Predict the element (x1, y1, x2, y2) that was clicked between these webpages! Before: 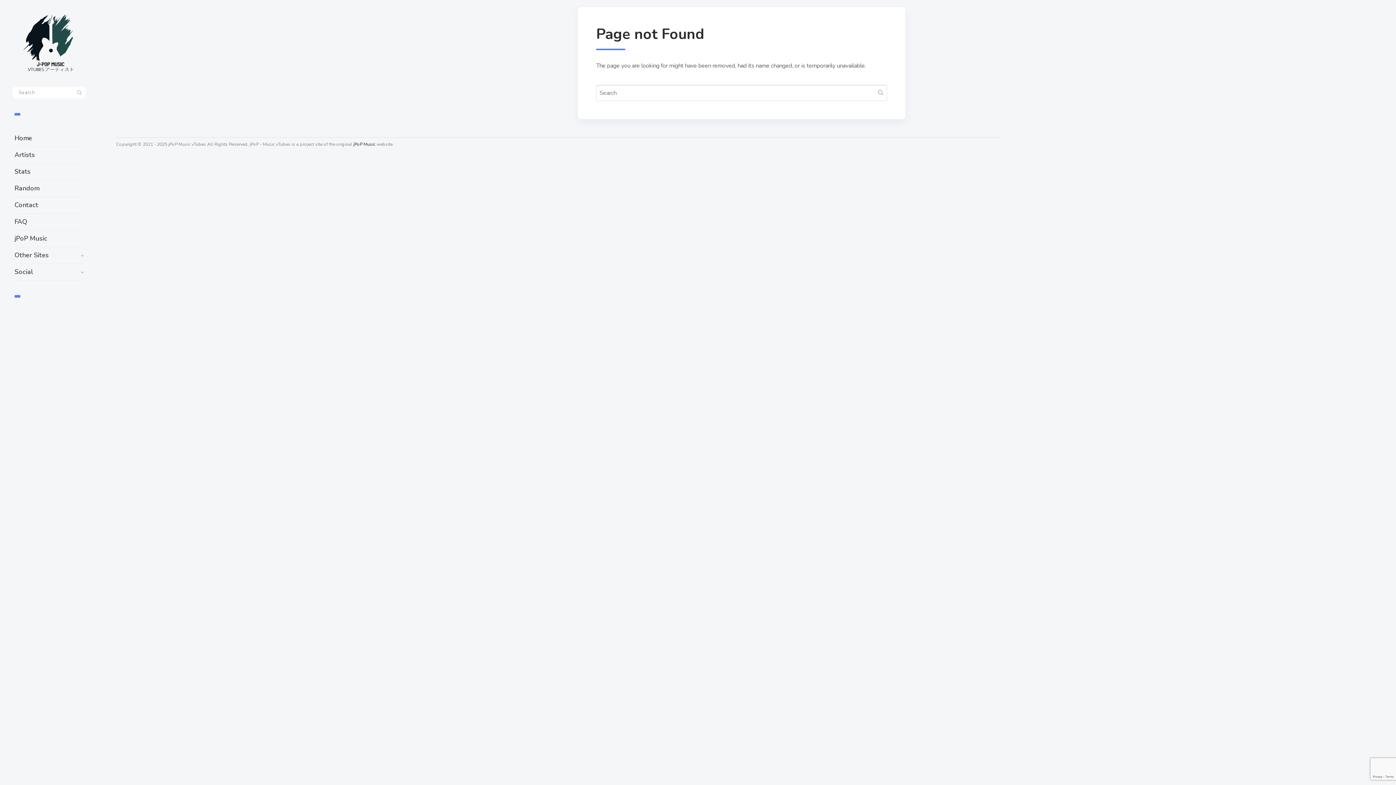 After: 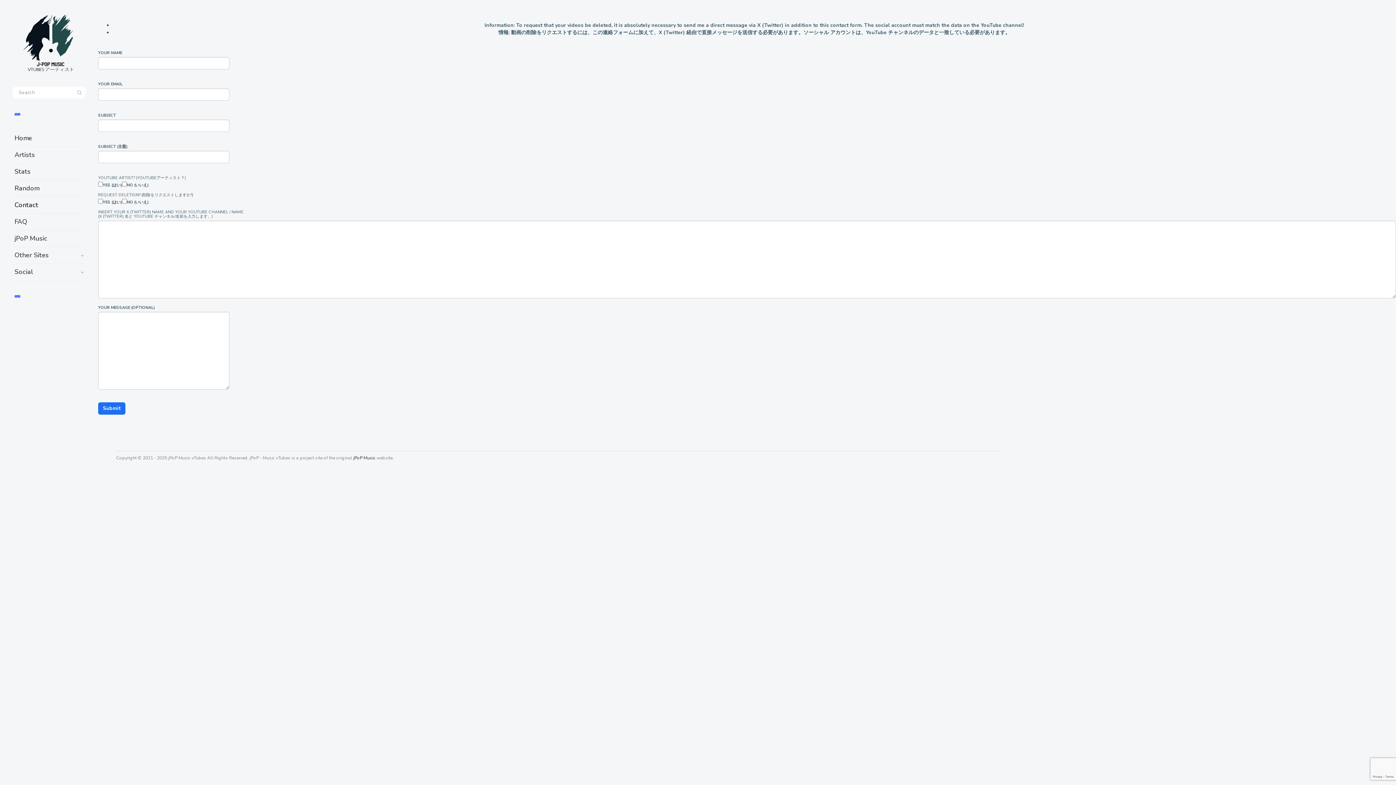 Action: label: Contact bbox: (14, 197, 83, 213)